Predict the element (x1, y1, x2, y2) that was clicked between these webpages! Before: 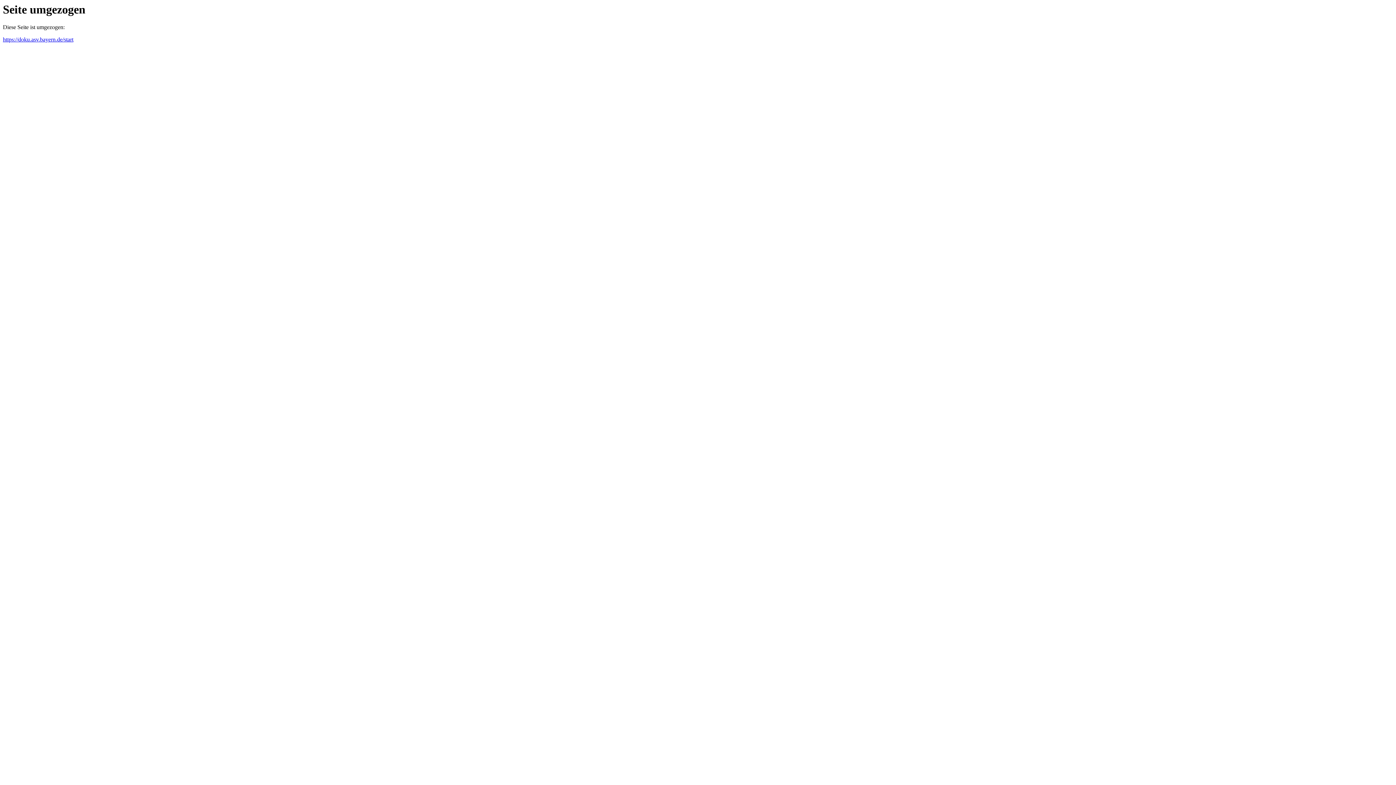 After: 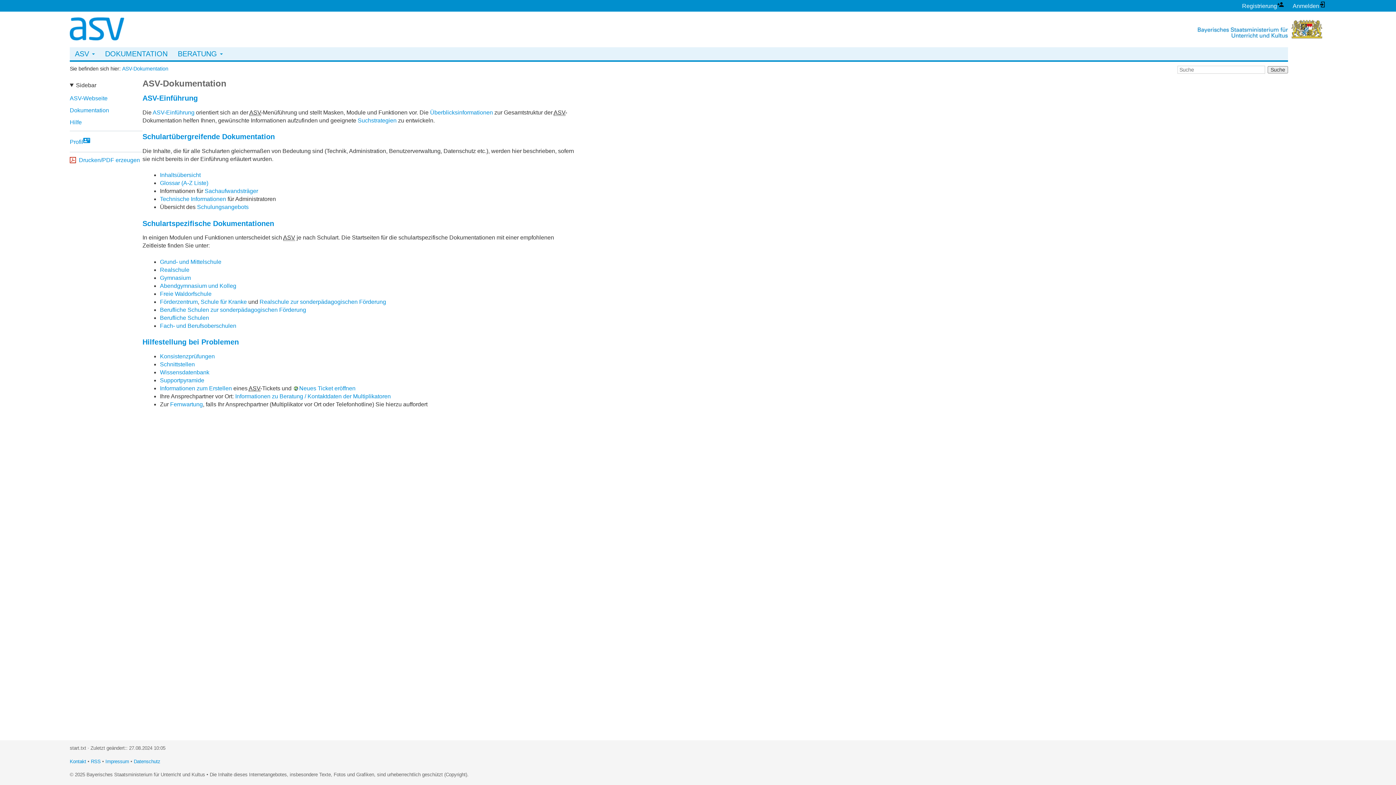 Action: bbox: (2, 36, 73, 42) label: https://doku.asv.bayern.de/start